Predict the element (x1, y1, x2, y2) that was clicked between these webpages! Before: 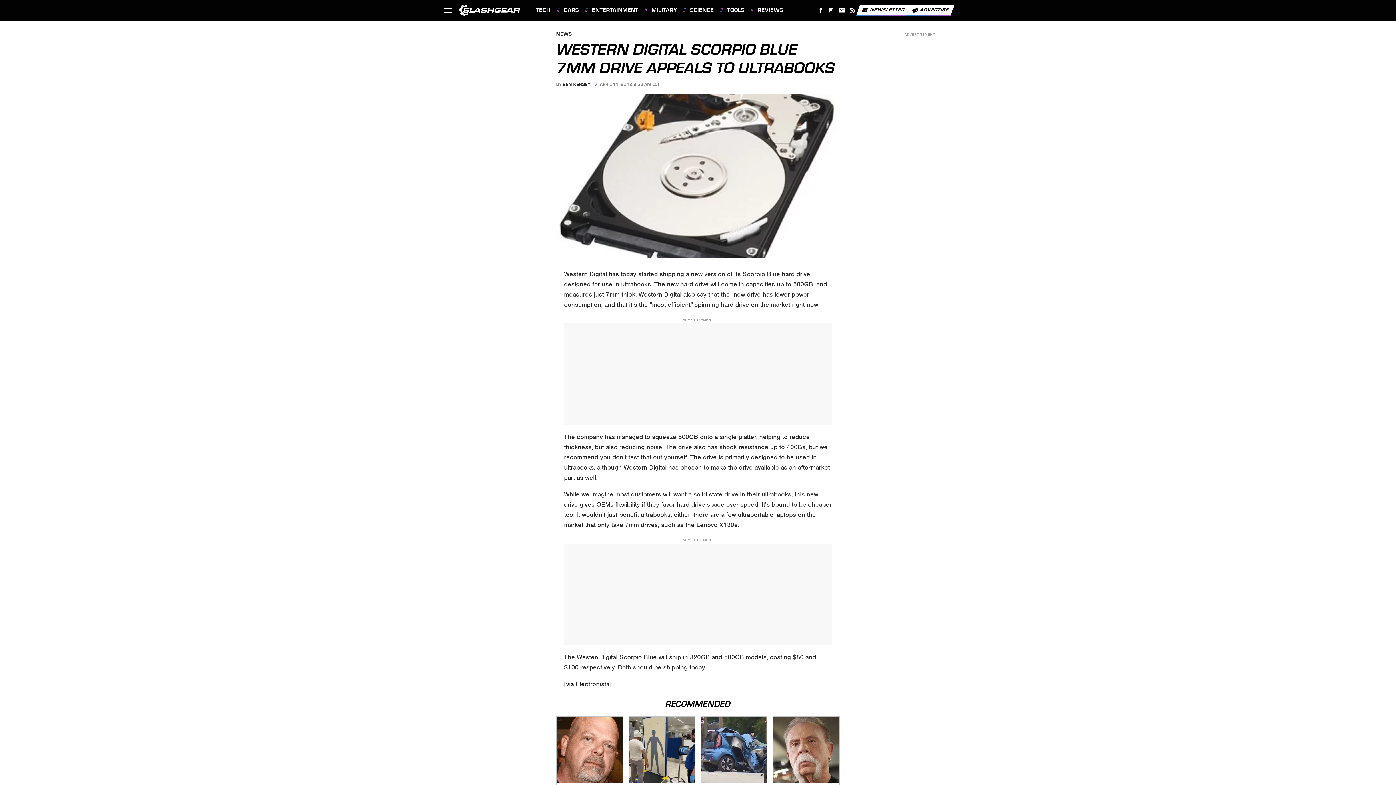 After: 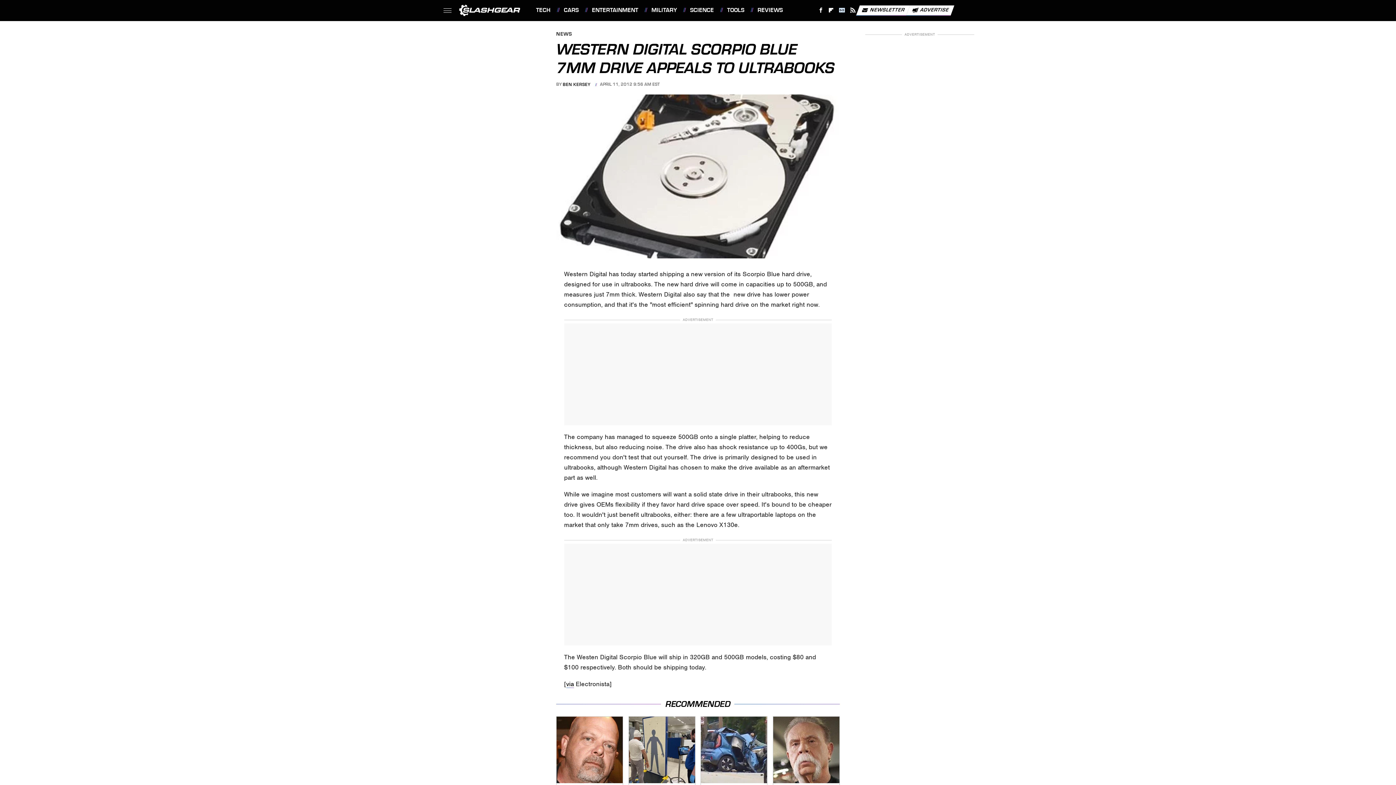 Action: label: Google bbox: (836, 4, 847, 16)